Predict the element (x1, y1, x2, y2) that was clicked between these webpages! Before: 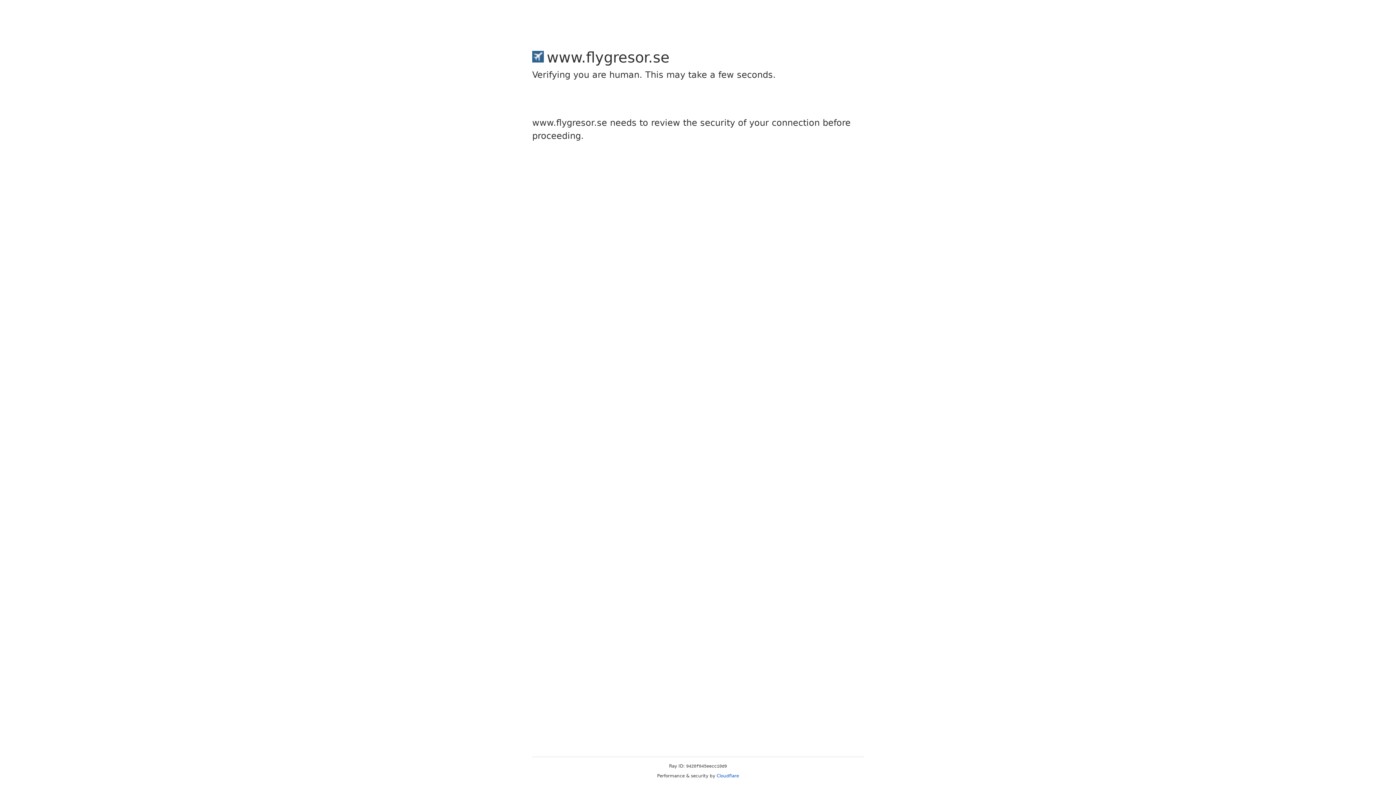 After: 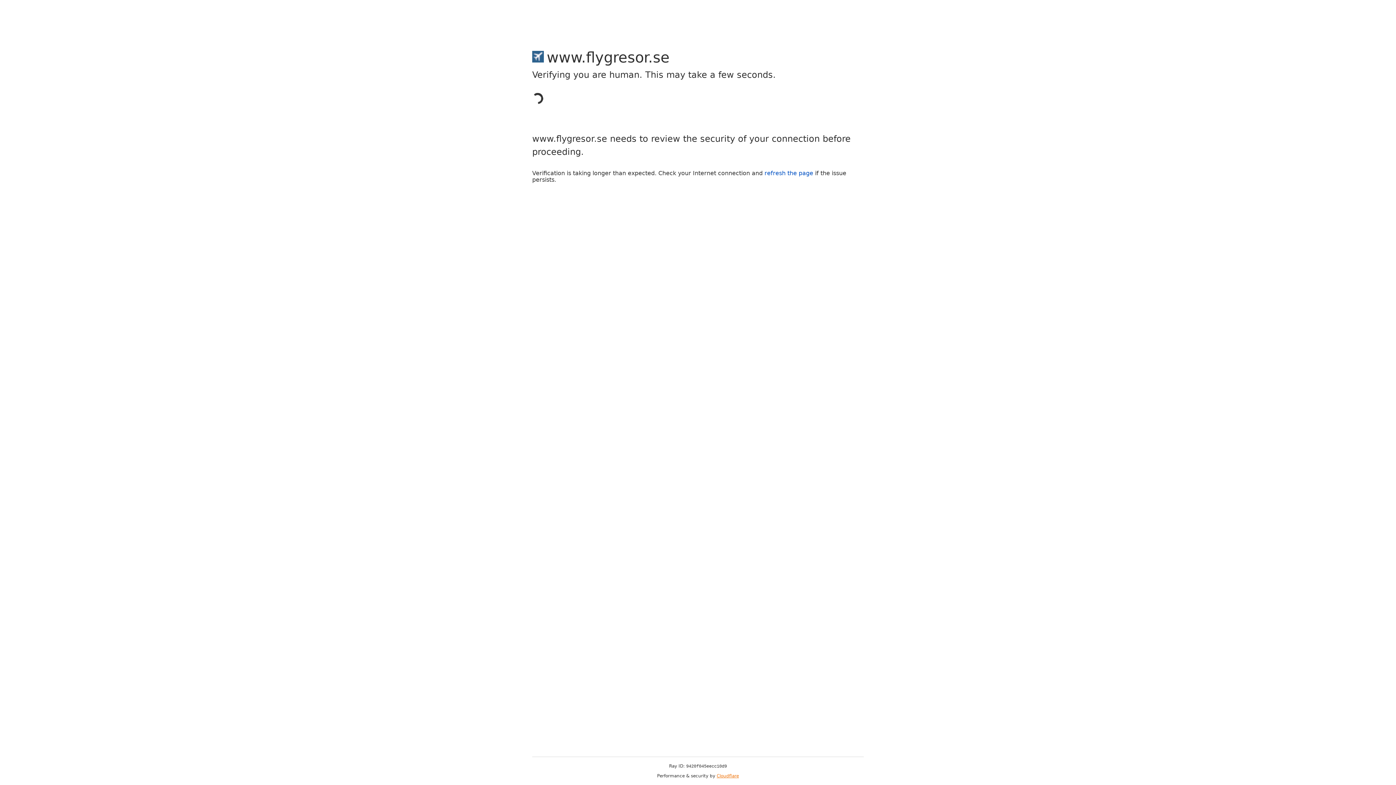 Action: label: Cloudflare bbox: (716, 773, 739, 778)